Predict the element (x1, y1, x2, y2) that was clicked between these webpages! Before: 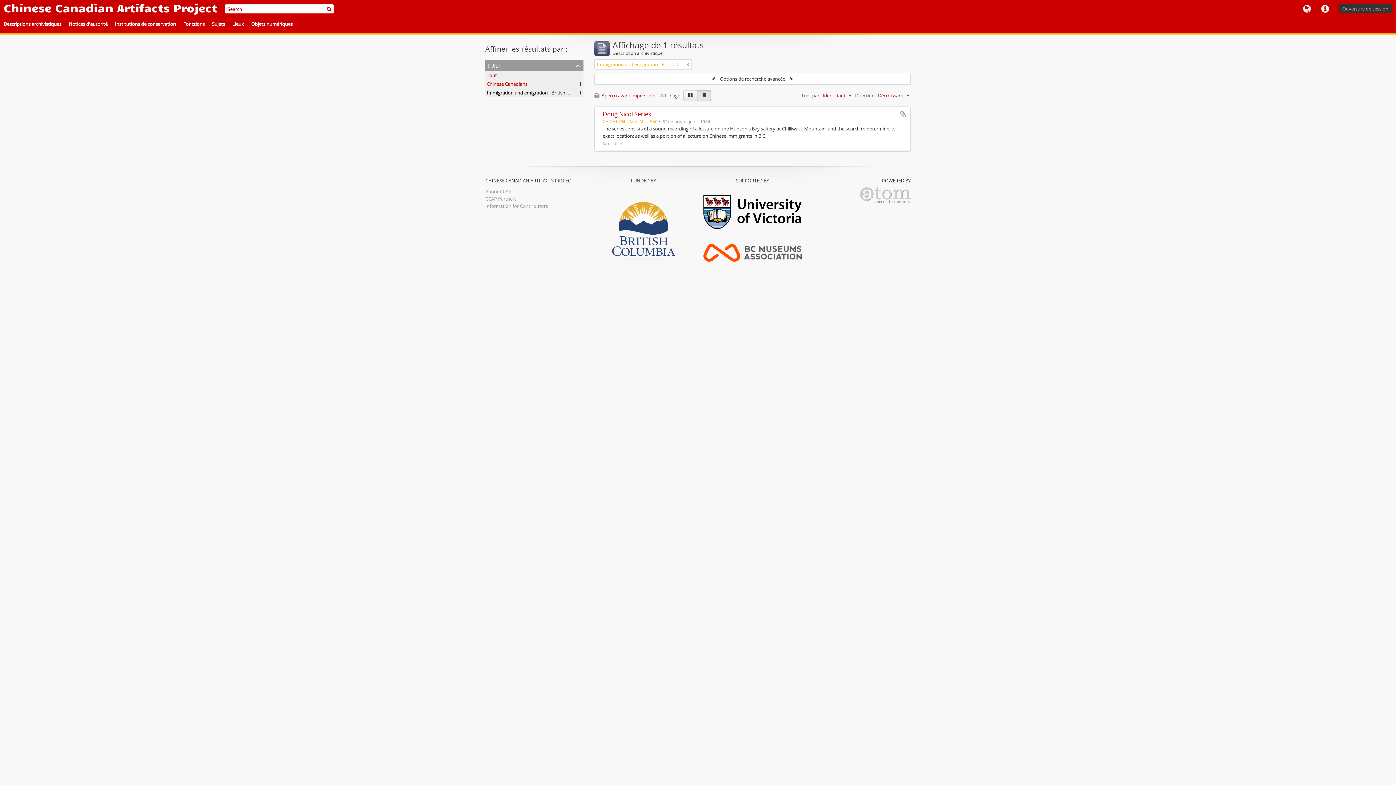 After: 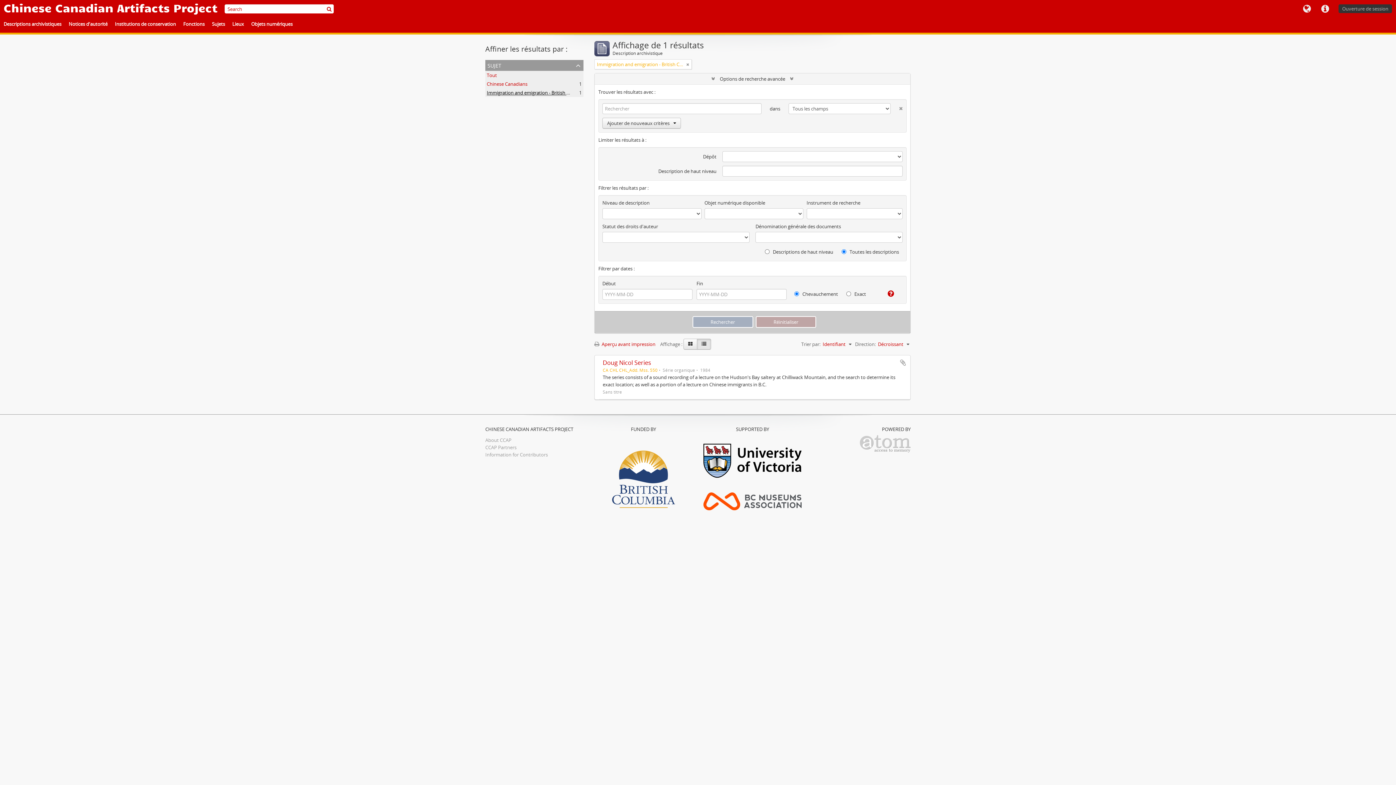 Action: bbox: (594, 73, 910, 84) label:  Options de recherche avancée 